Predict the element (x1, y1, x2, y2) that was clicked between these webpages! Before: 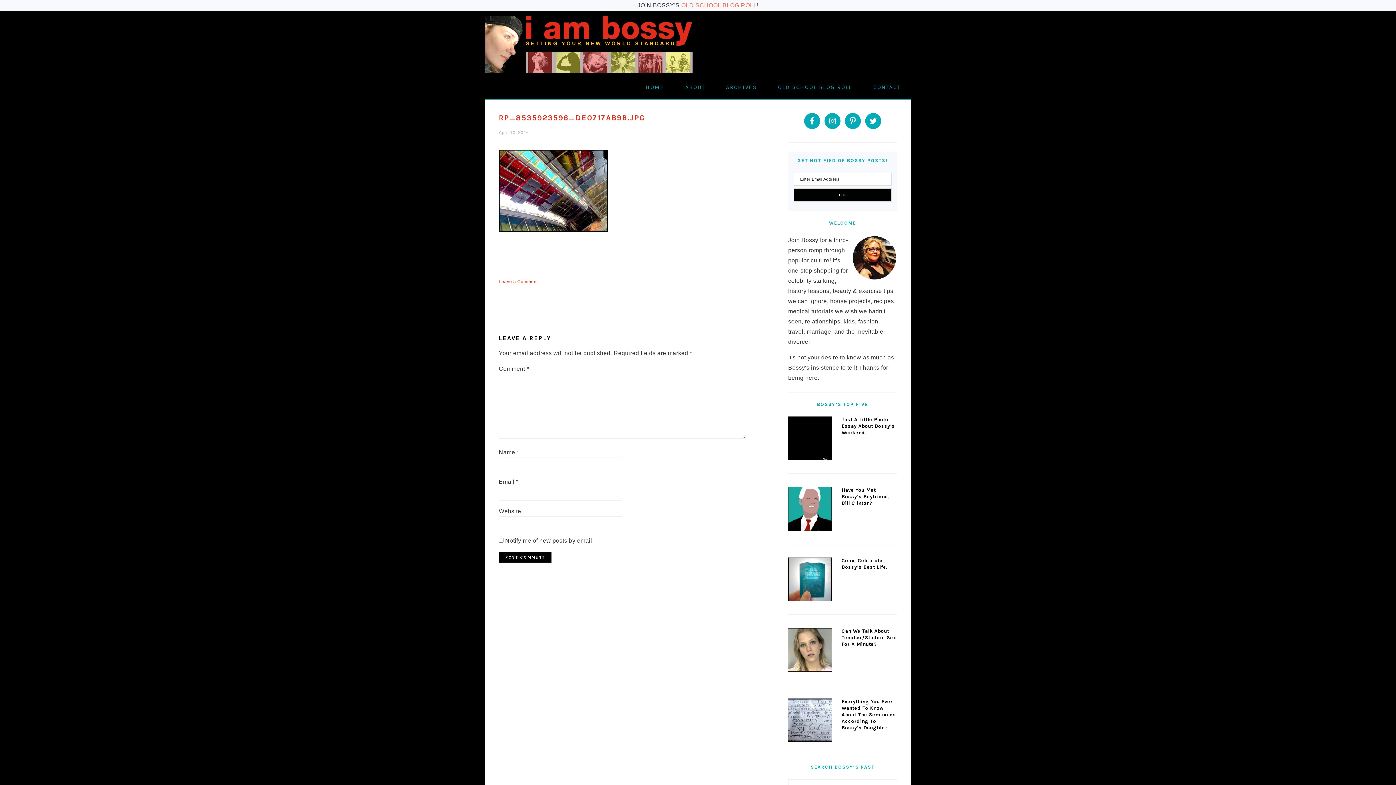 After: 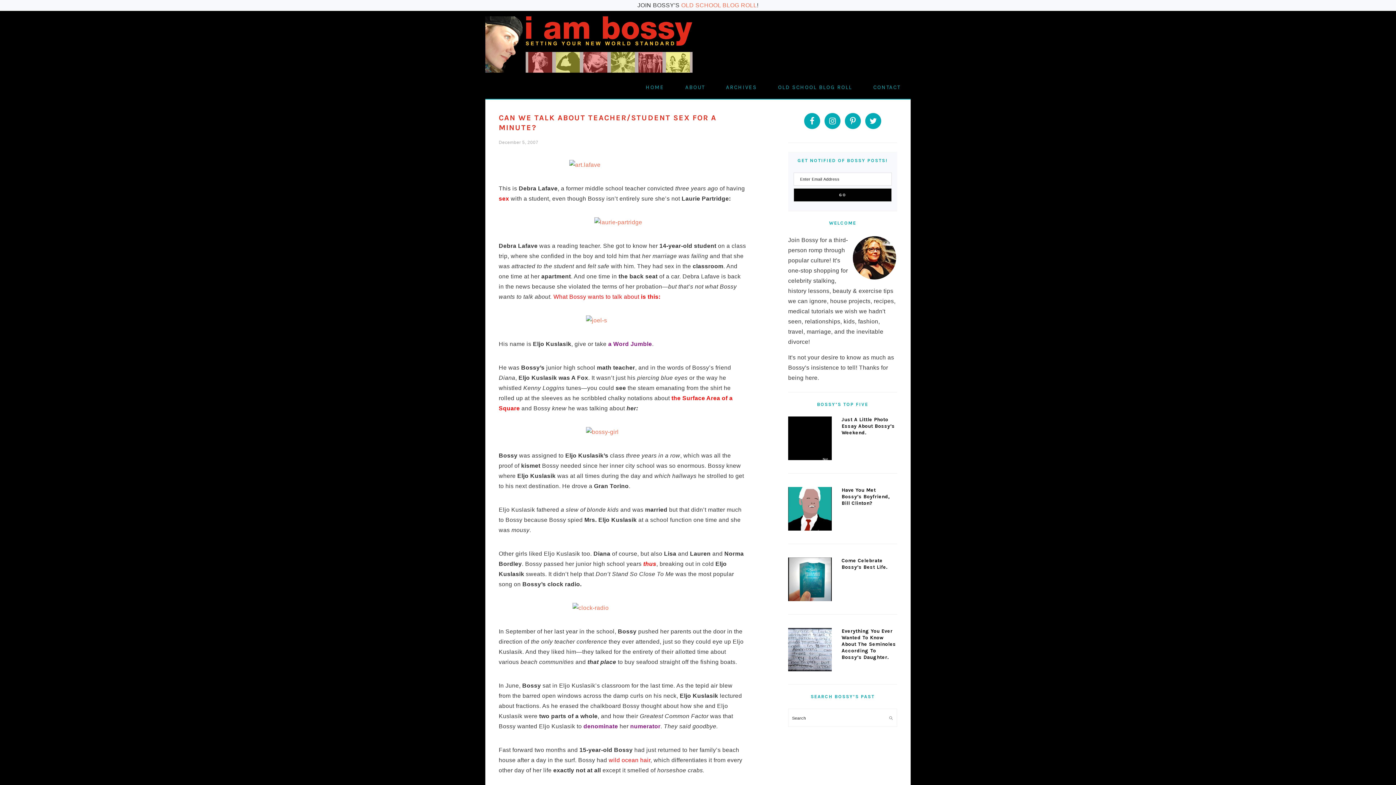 Action: bbox: (788, 628, 832, 675)